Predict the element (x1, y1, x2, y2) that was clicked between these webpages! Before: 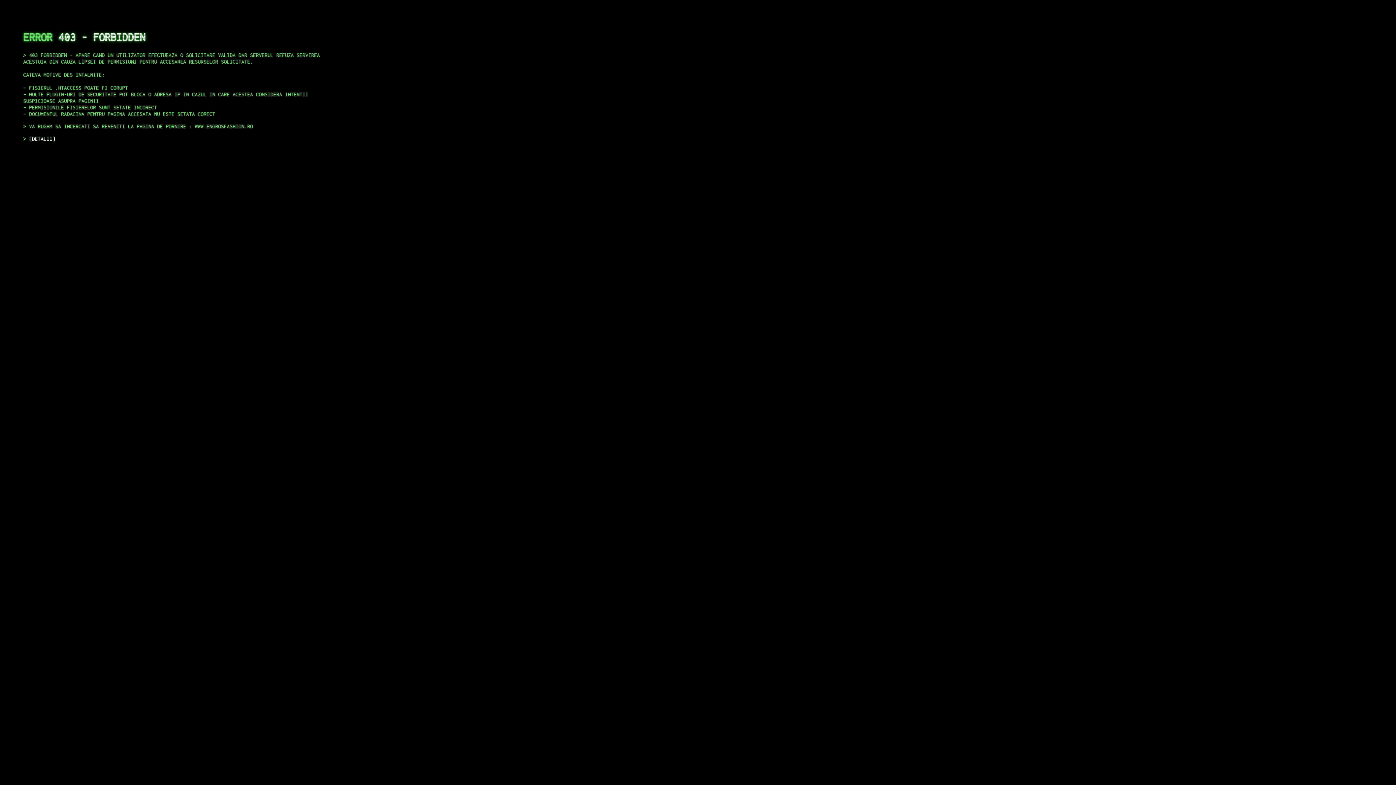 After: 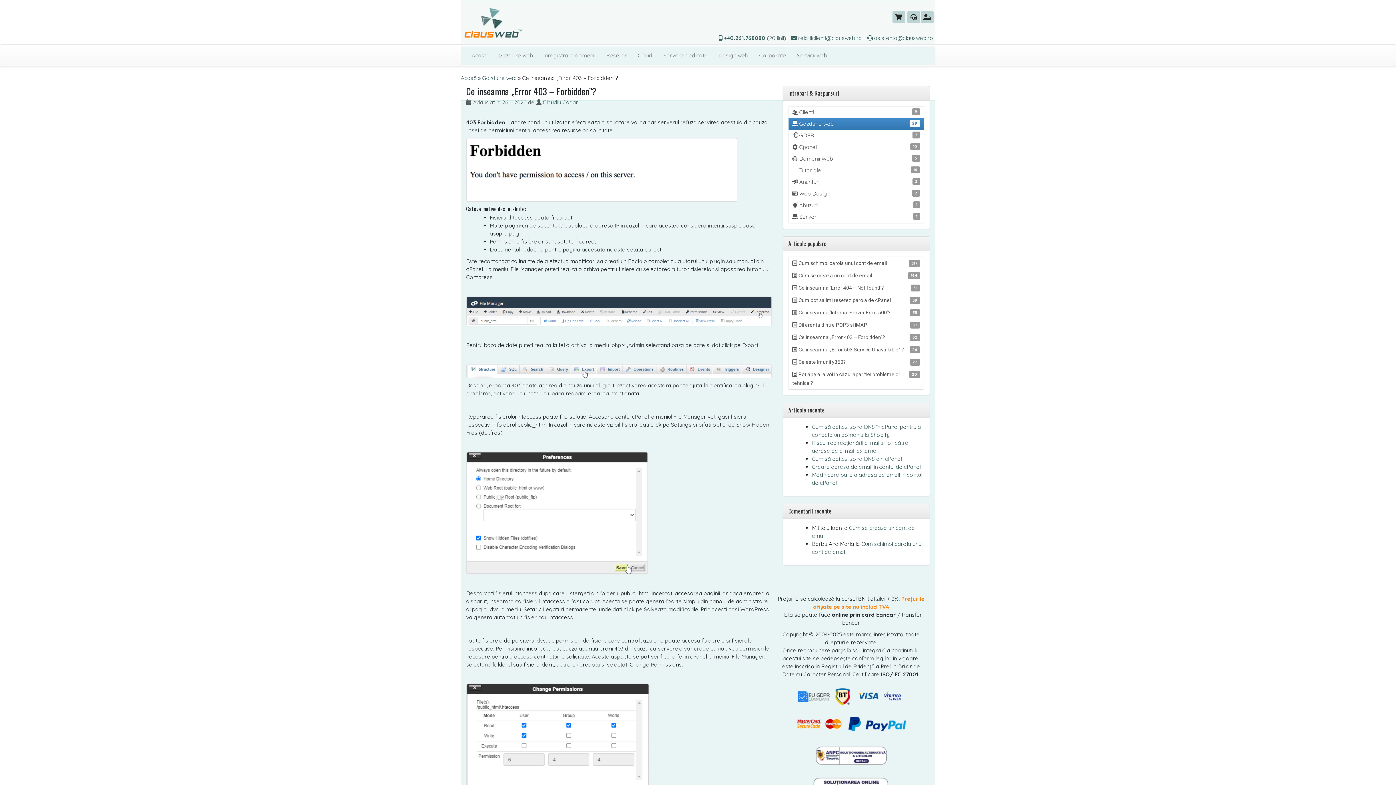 Action: bbox: (29, 135, 55, 141) label: DETALII